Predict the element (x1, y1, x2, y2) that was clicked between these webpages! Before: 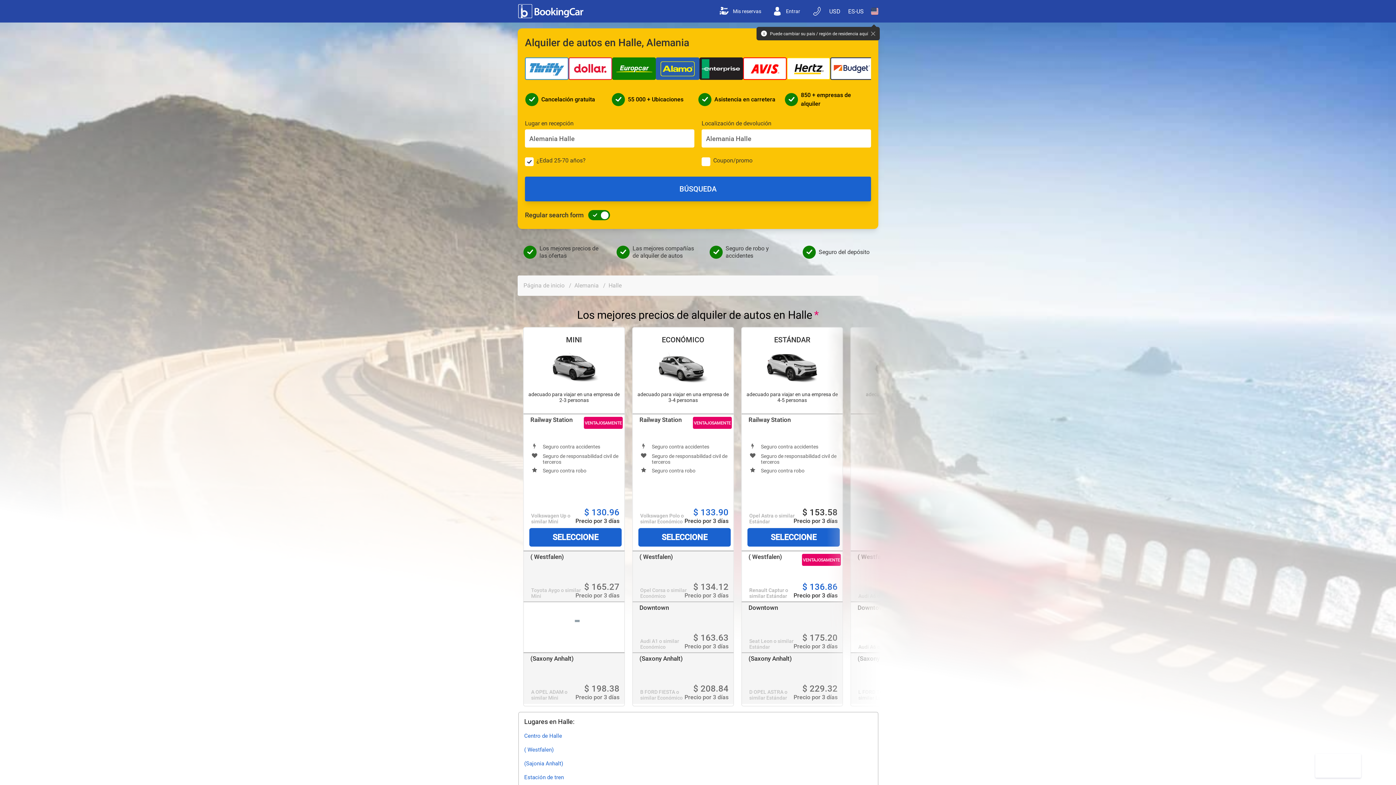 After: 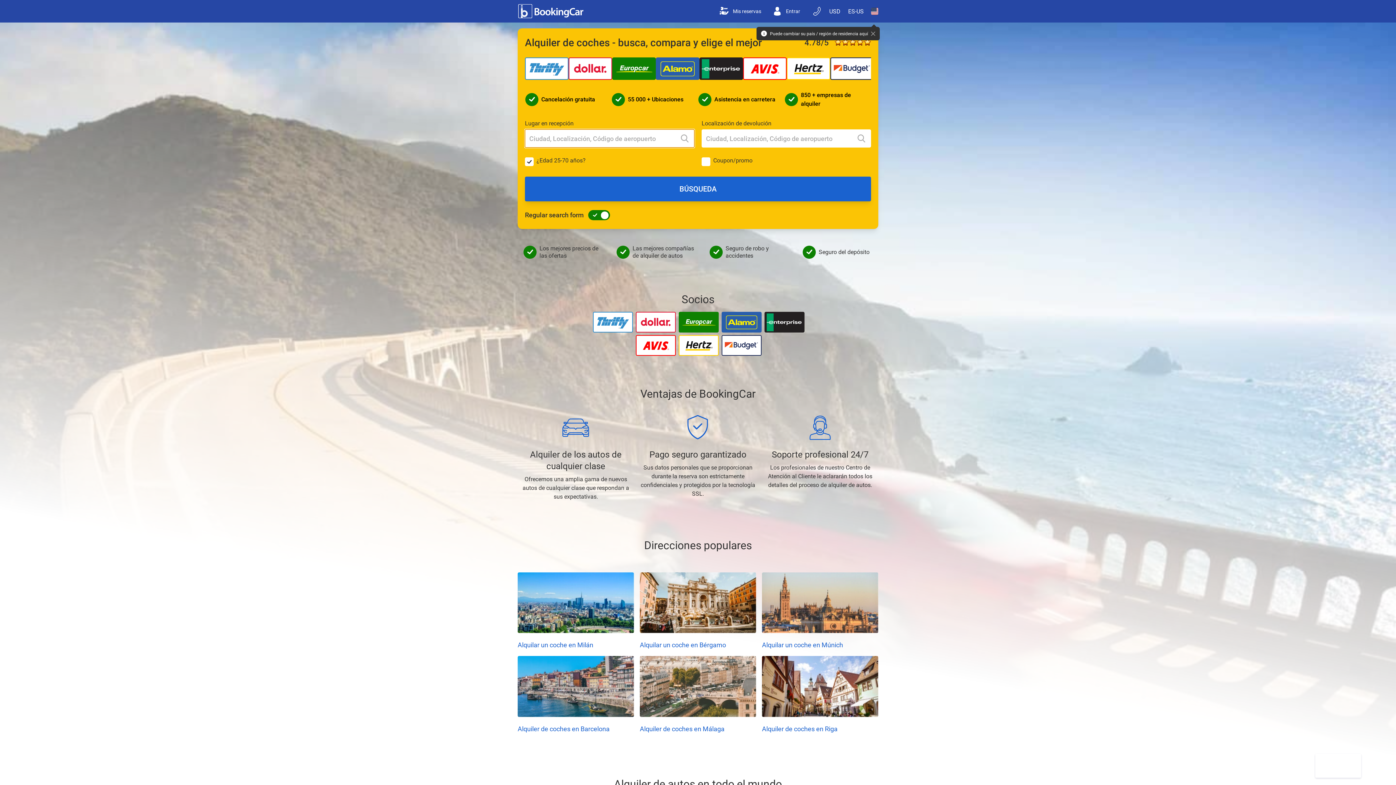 Action: bbox: (517, 4, 585, 18)